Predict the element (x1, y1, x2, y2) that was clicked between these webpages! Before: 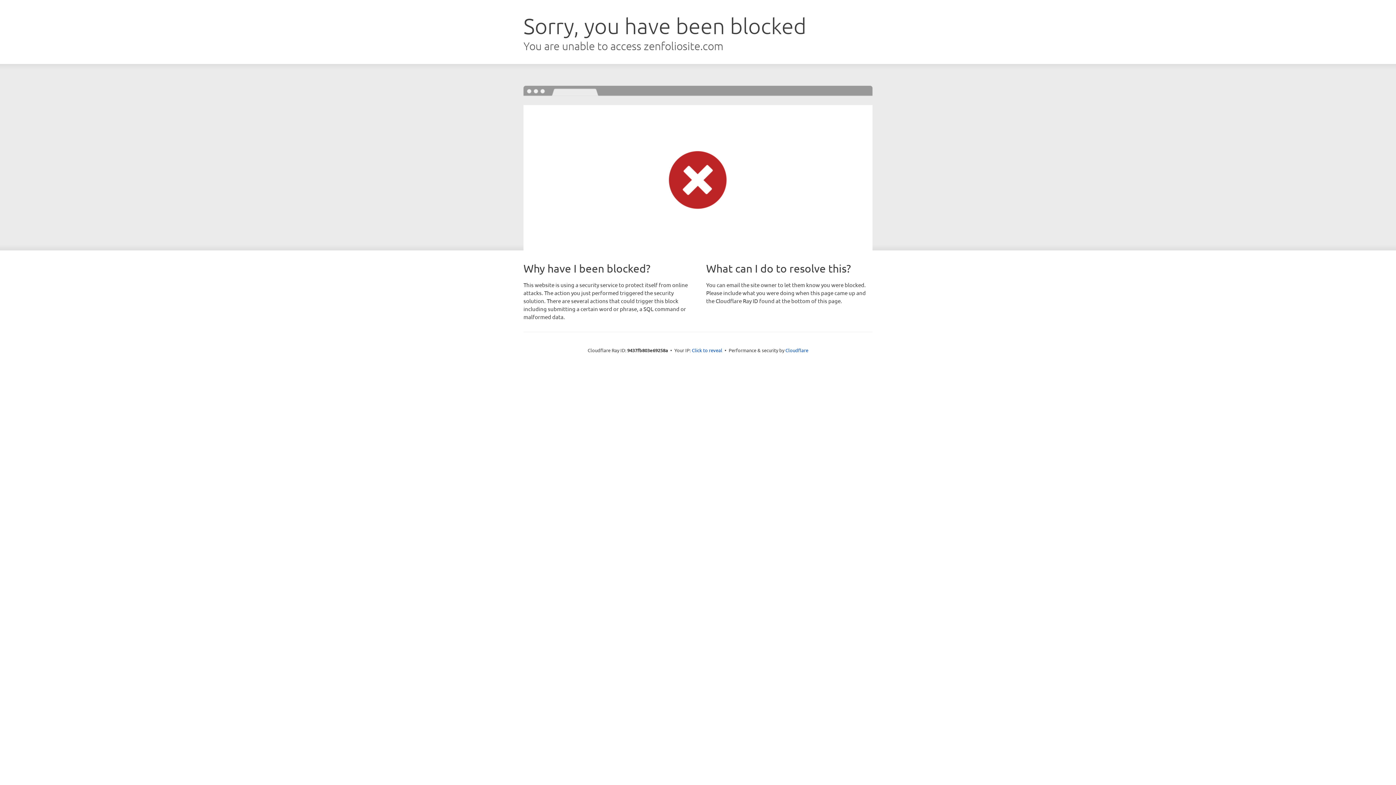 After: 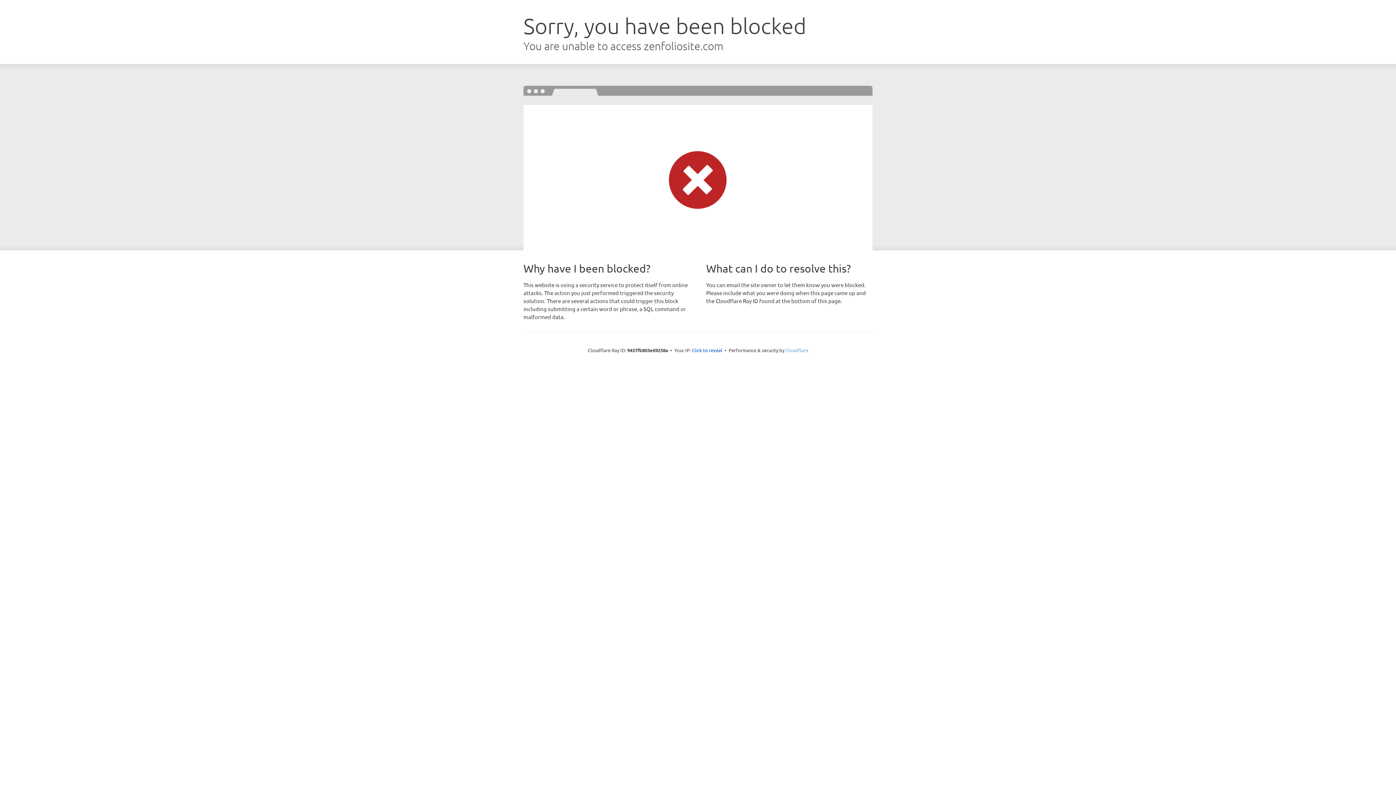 Action: bbox: (785, 347, 808, 353) label: Cloudflare